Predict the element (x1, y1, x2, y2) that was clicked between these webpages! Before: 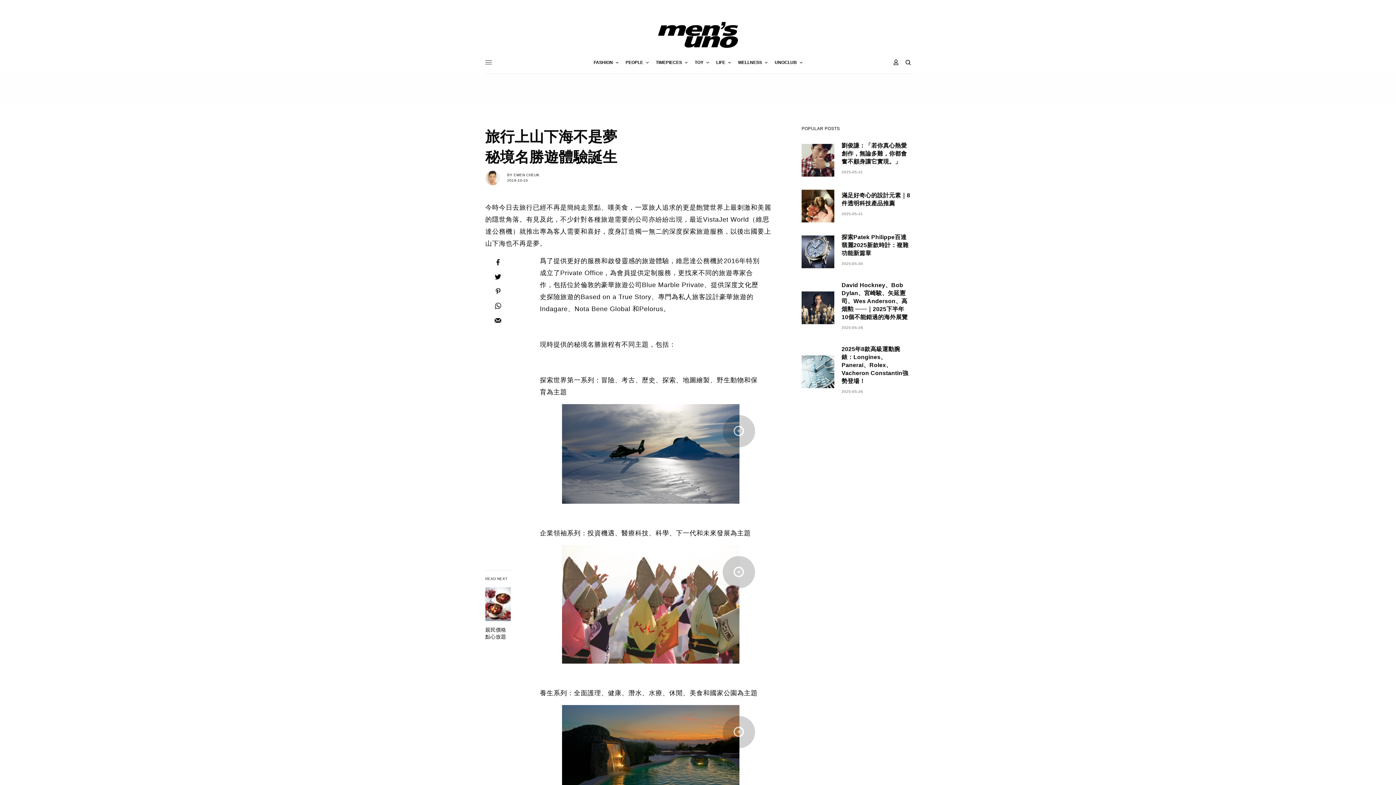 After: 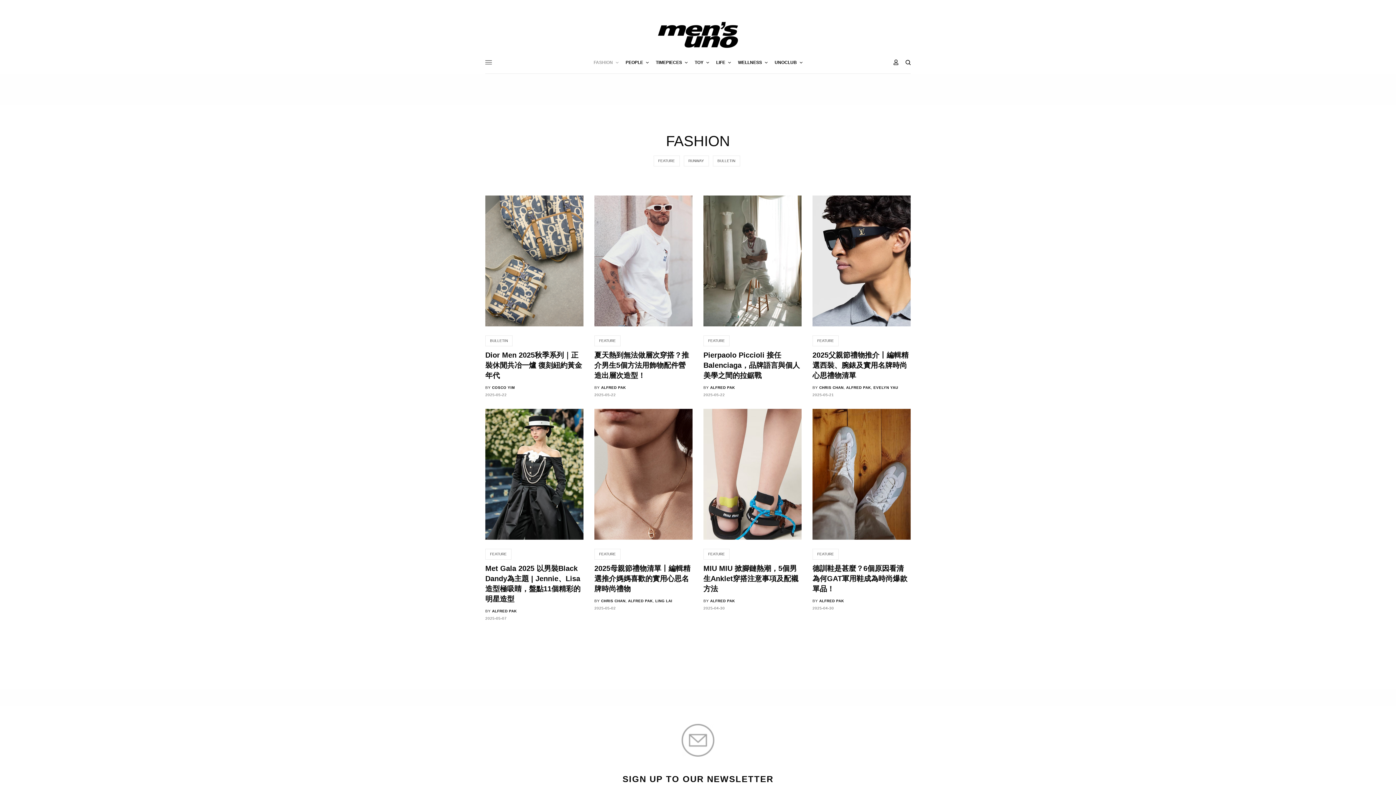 Action: bbox: (593, 51, 618, 73) label: FASHION